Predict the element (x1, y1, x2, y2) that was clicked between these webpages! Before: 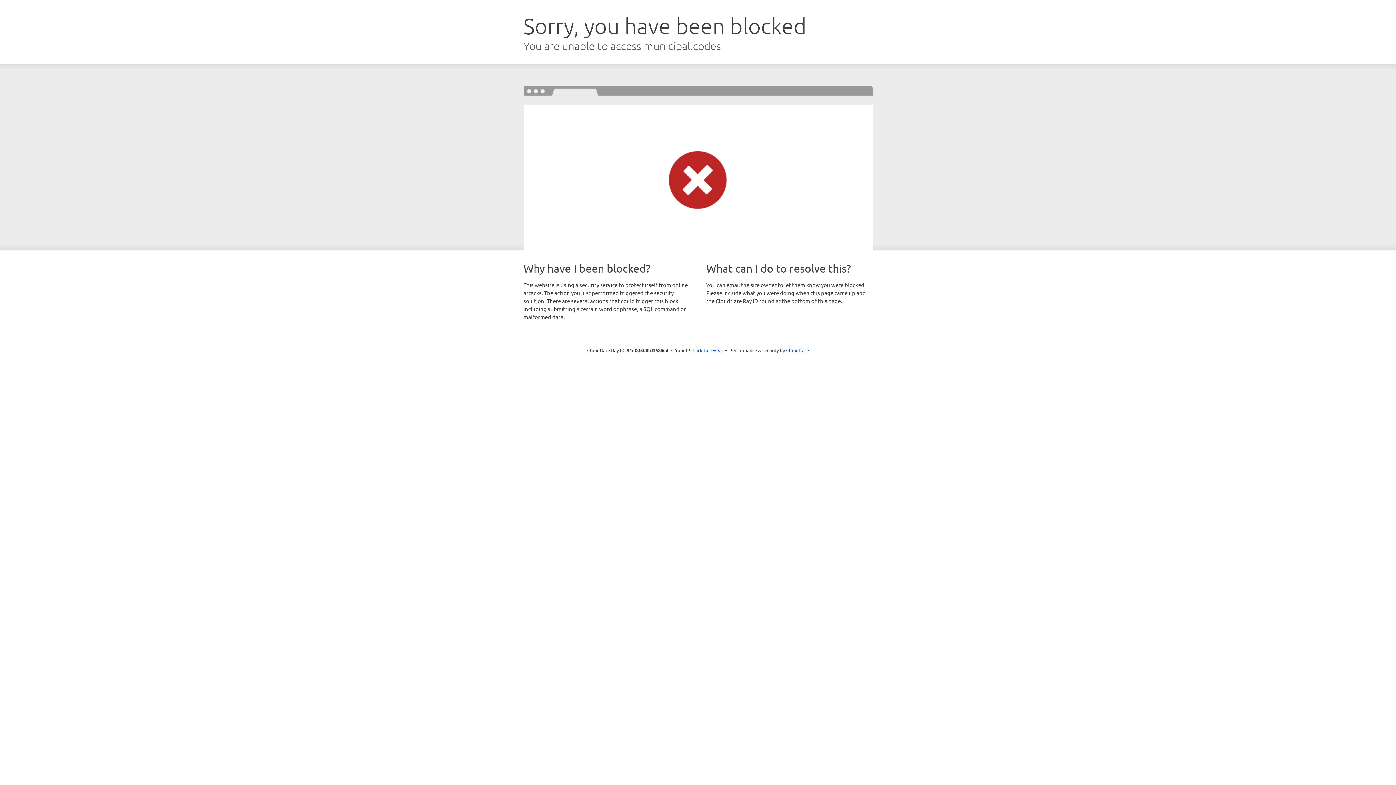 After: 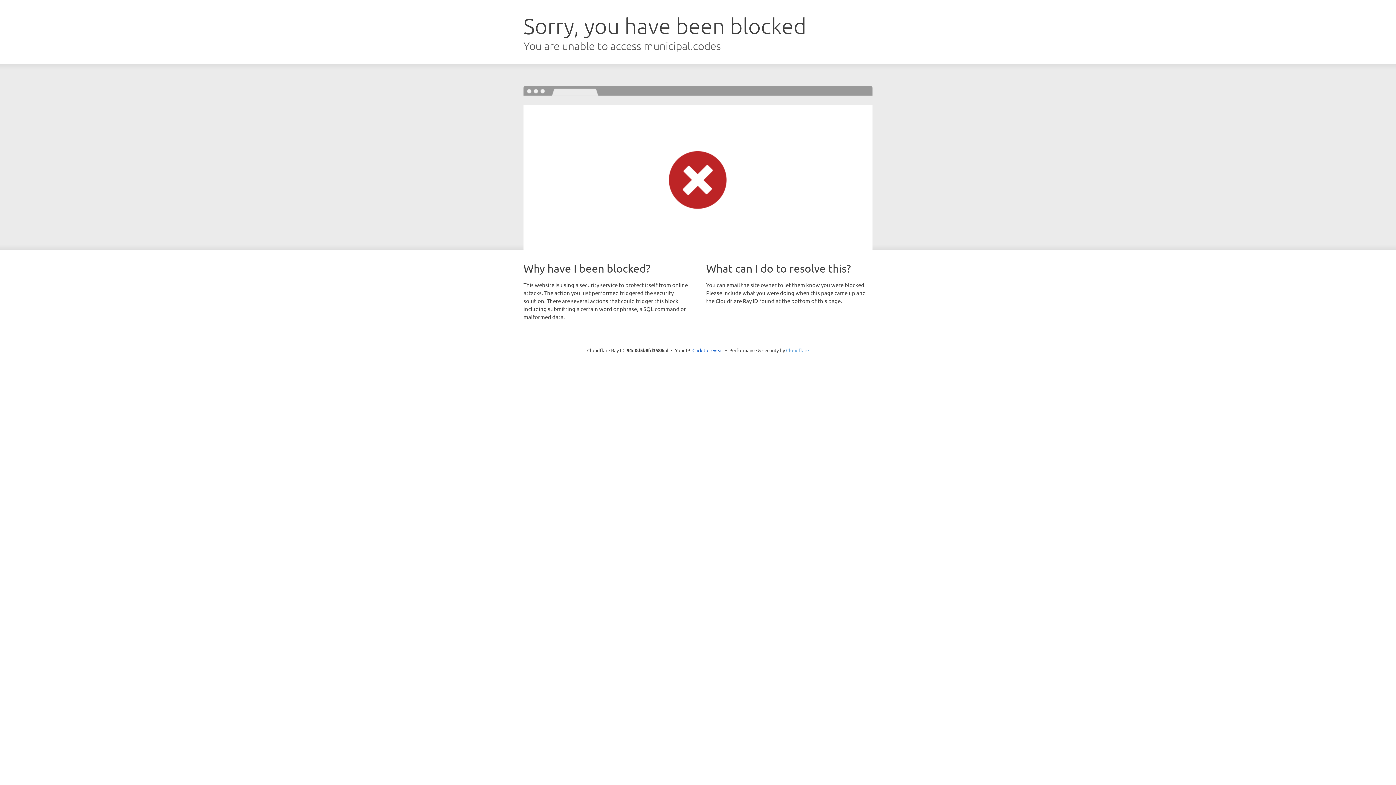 Action: bbox: (786, 347, 809, 353) label: Cloudflare